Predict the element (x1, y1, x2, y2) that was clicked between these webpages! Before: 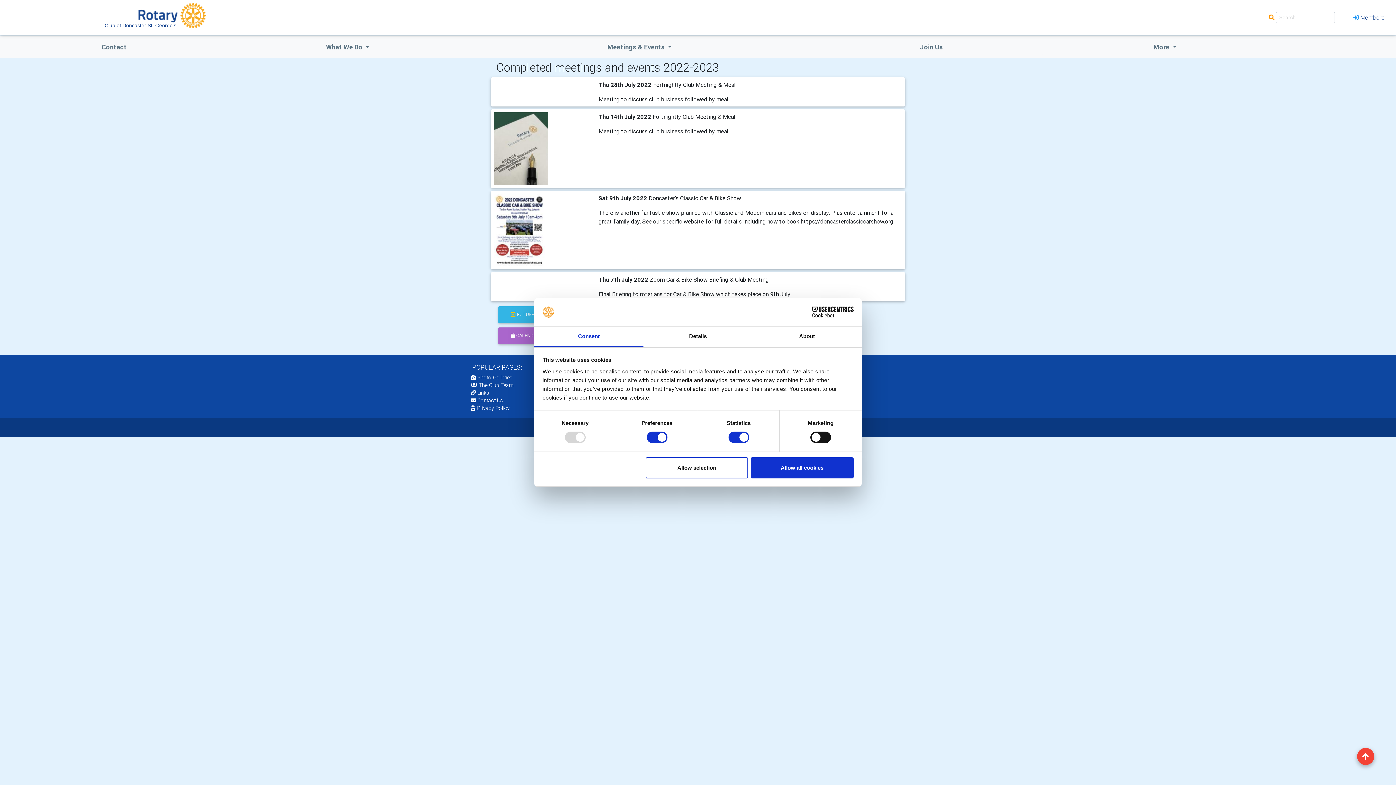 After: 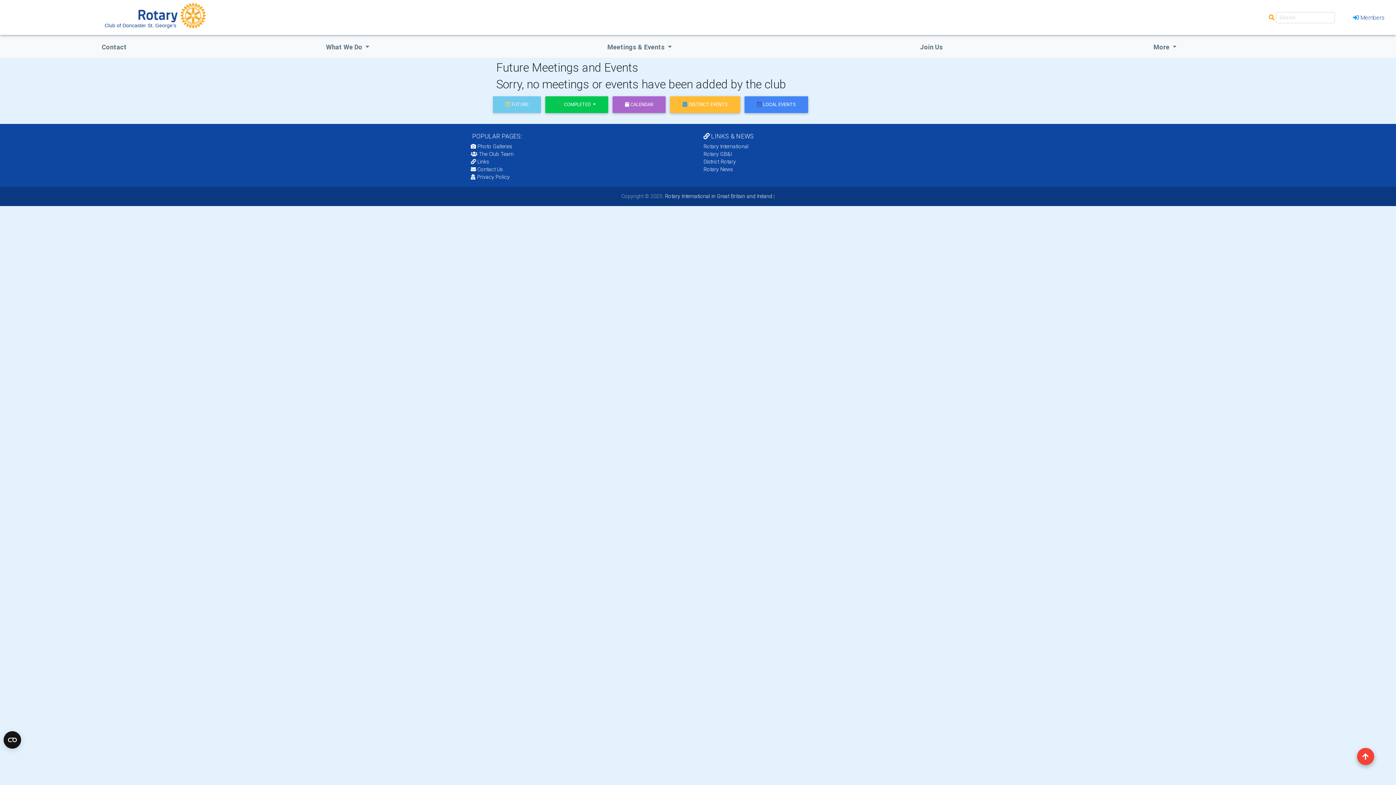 Action: label: FUTURE bbox: (498, 306, 546, 323)